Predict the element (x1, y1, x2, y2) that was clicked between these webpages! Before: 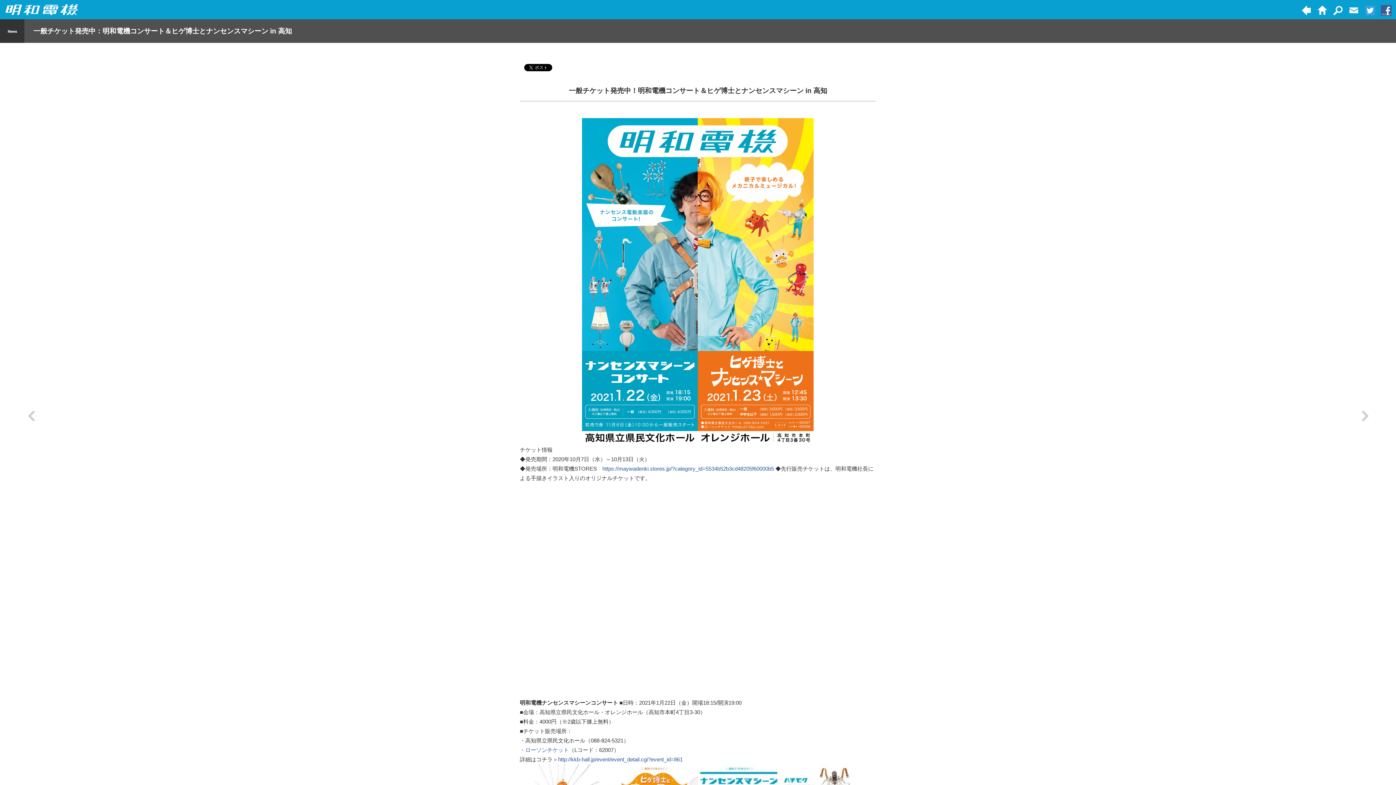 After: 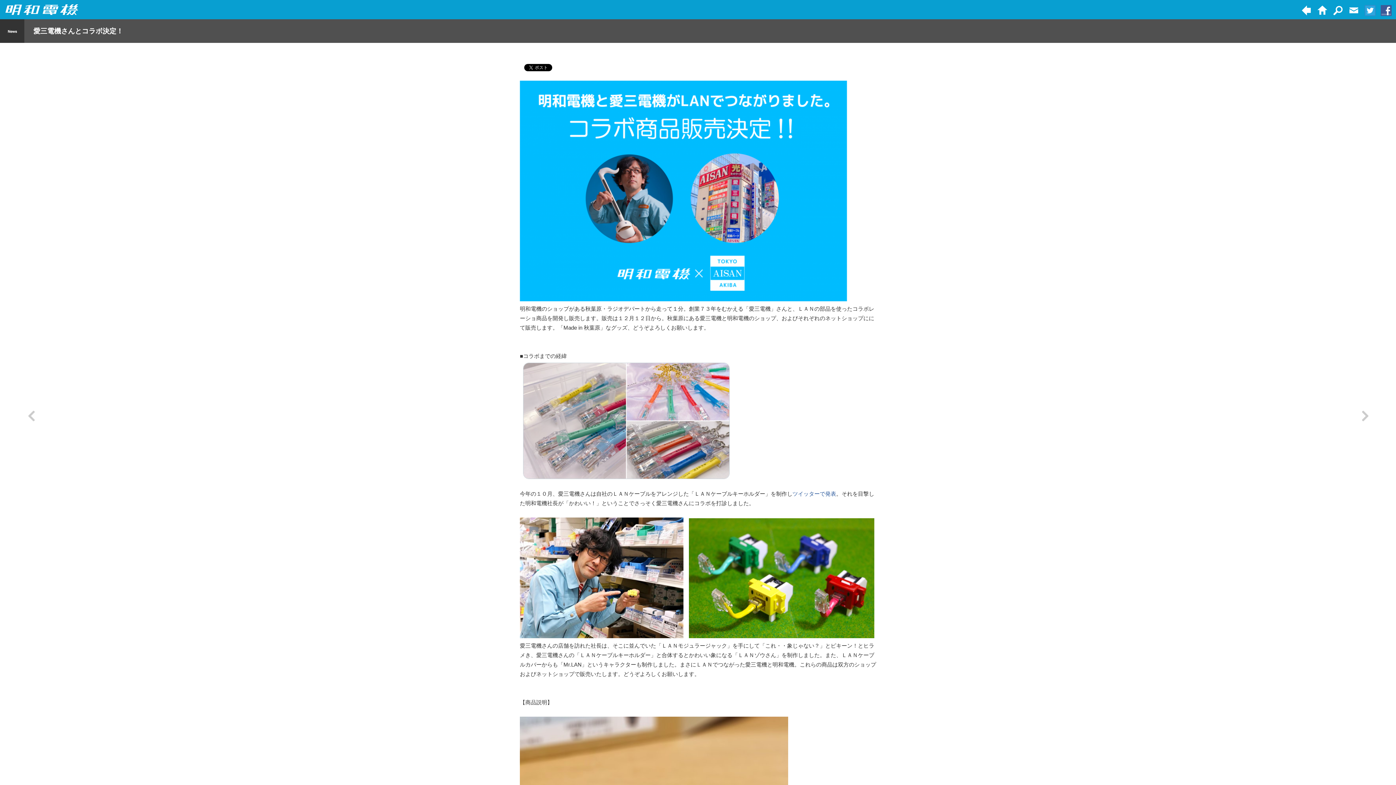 Action: bbox: (1362, 407, 1368, 424) label: 